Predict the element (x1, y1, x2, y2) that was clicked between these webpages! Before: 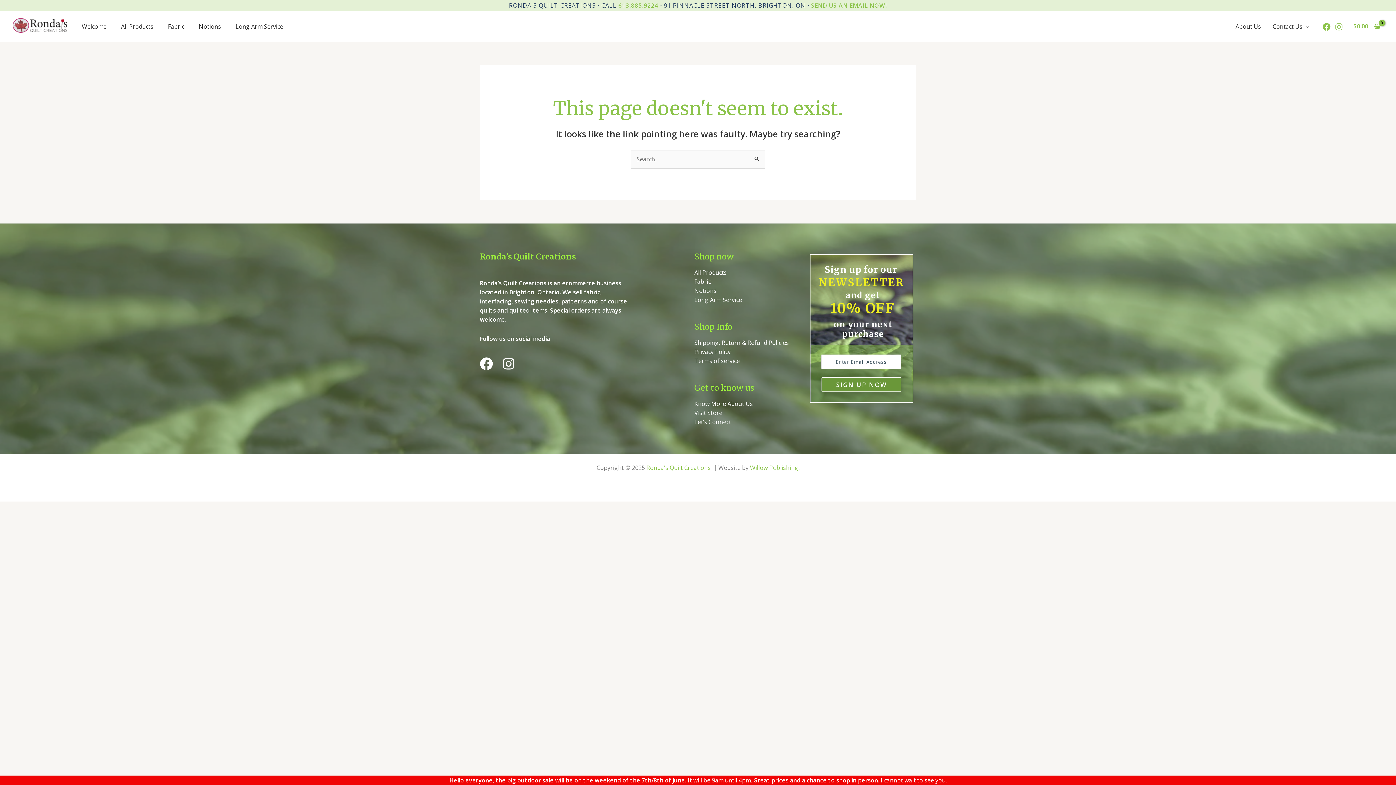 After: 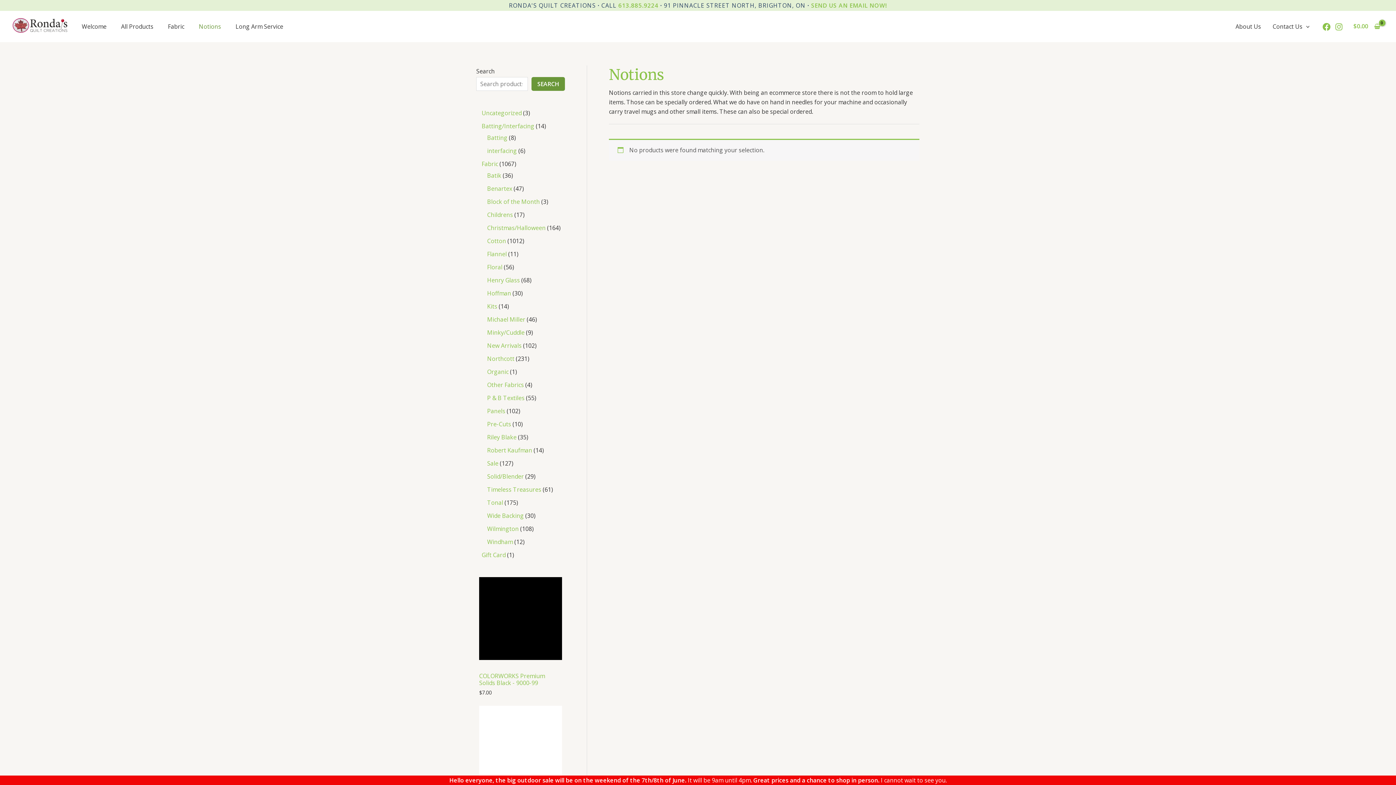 Action: bbox: (191, 17, 228, 35) label: Notions